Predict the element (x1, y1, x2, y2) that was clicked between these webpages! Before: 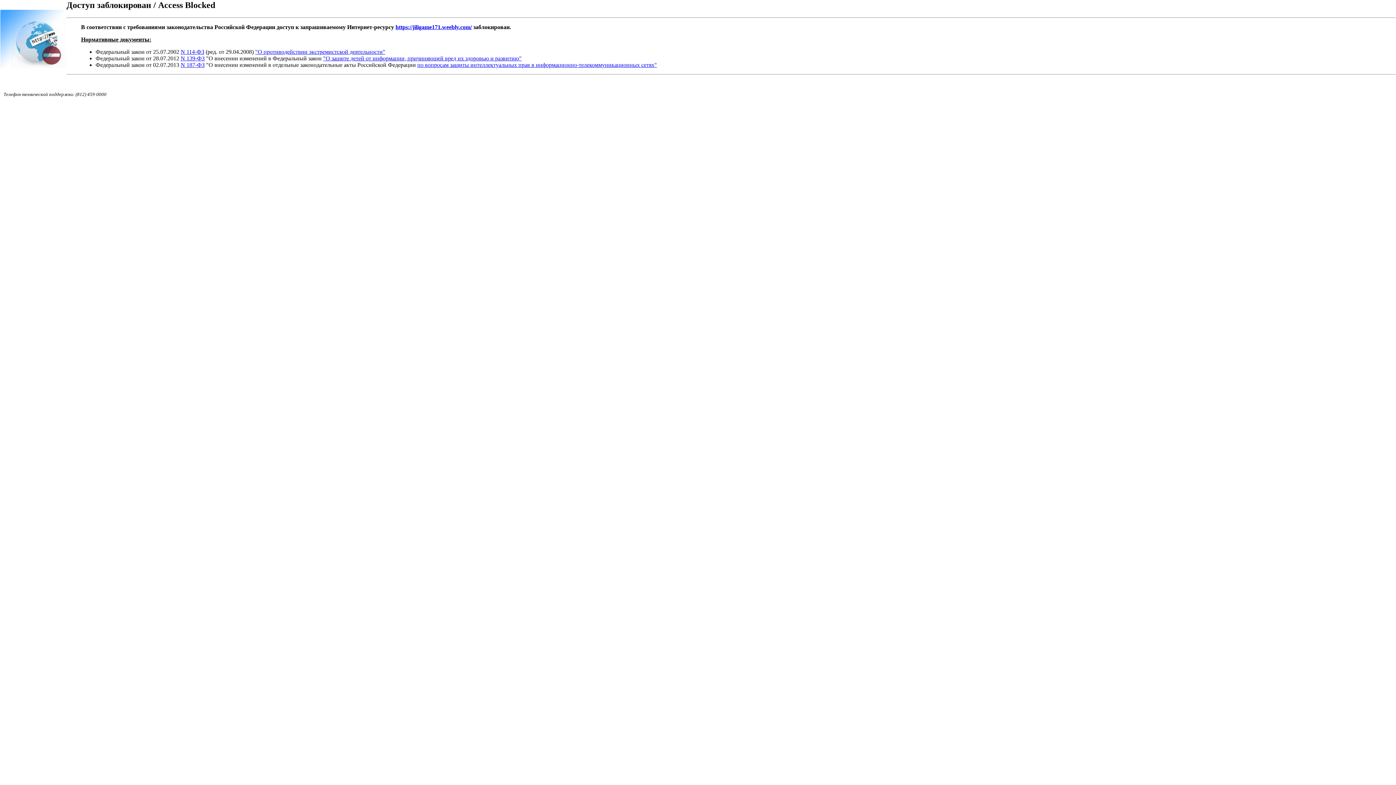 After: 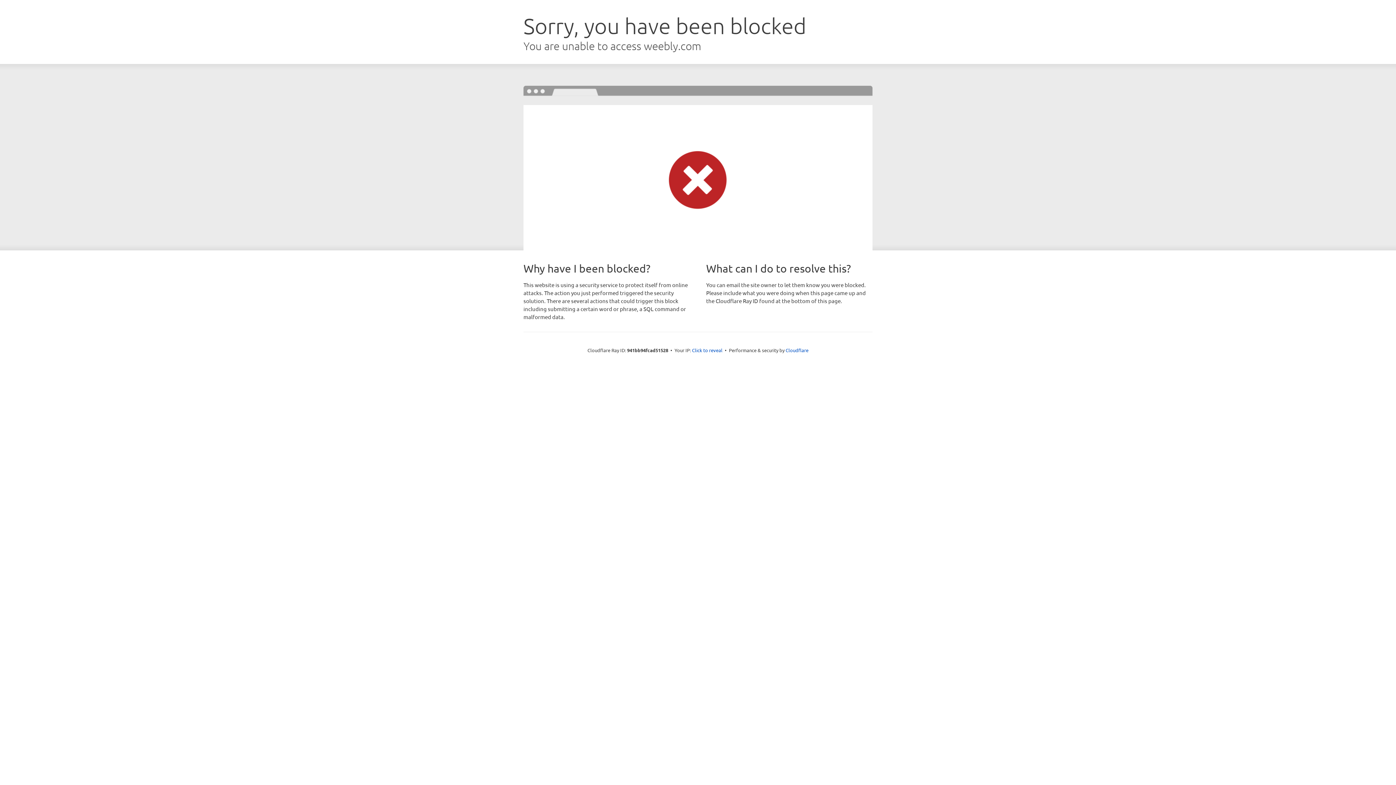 Action: label: https://jiligame171.weebly.com/ bbox: (395, 23, 472, 30)